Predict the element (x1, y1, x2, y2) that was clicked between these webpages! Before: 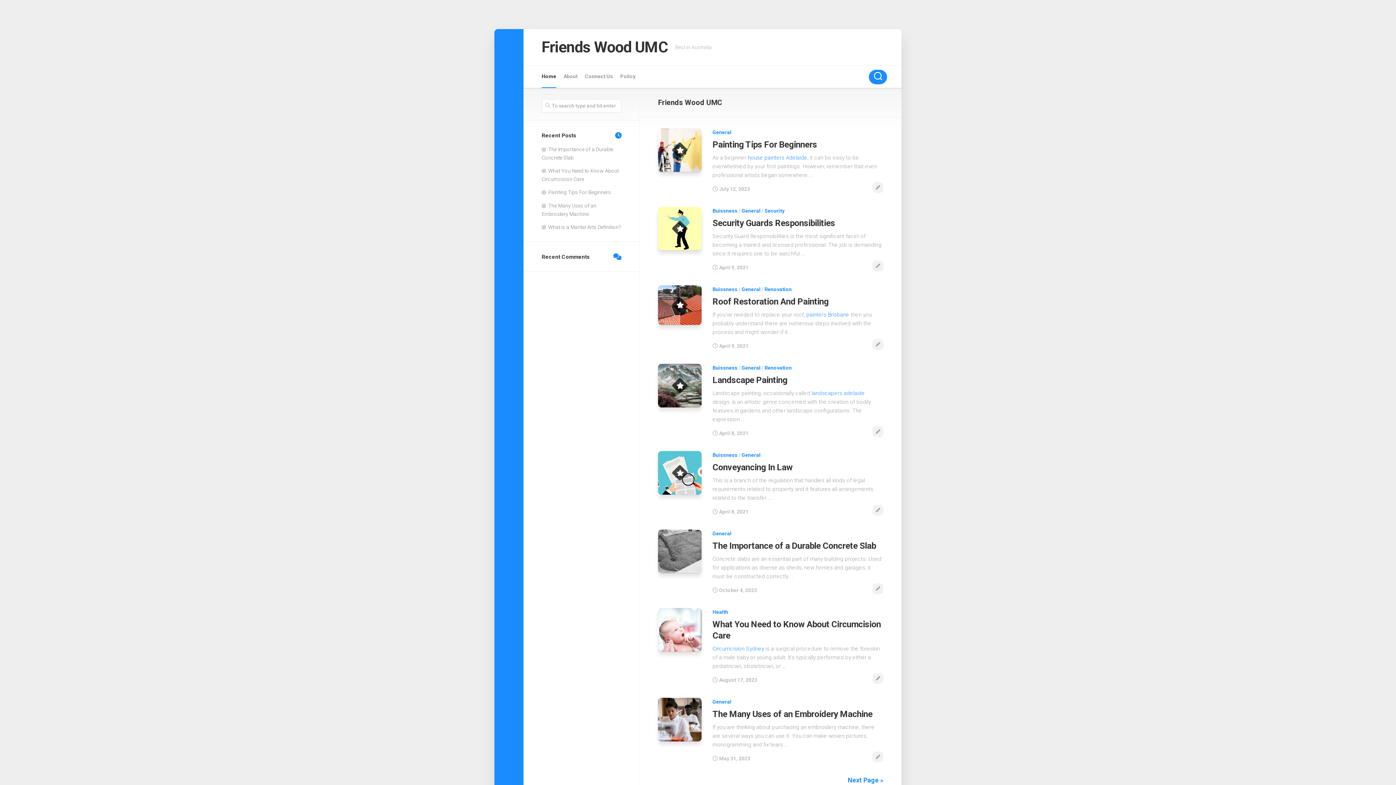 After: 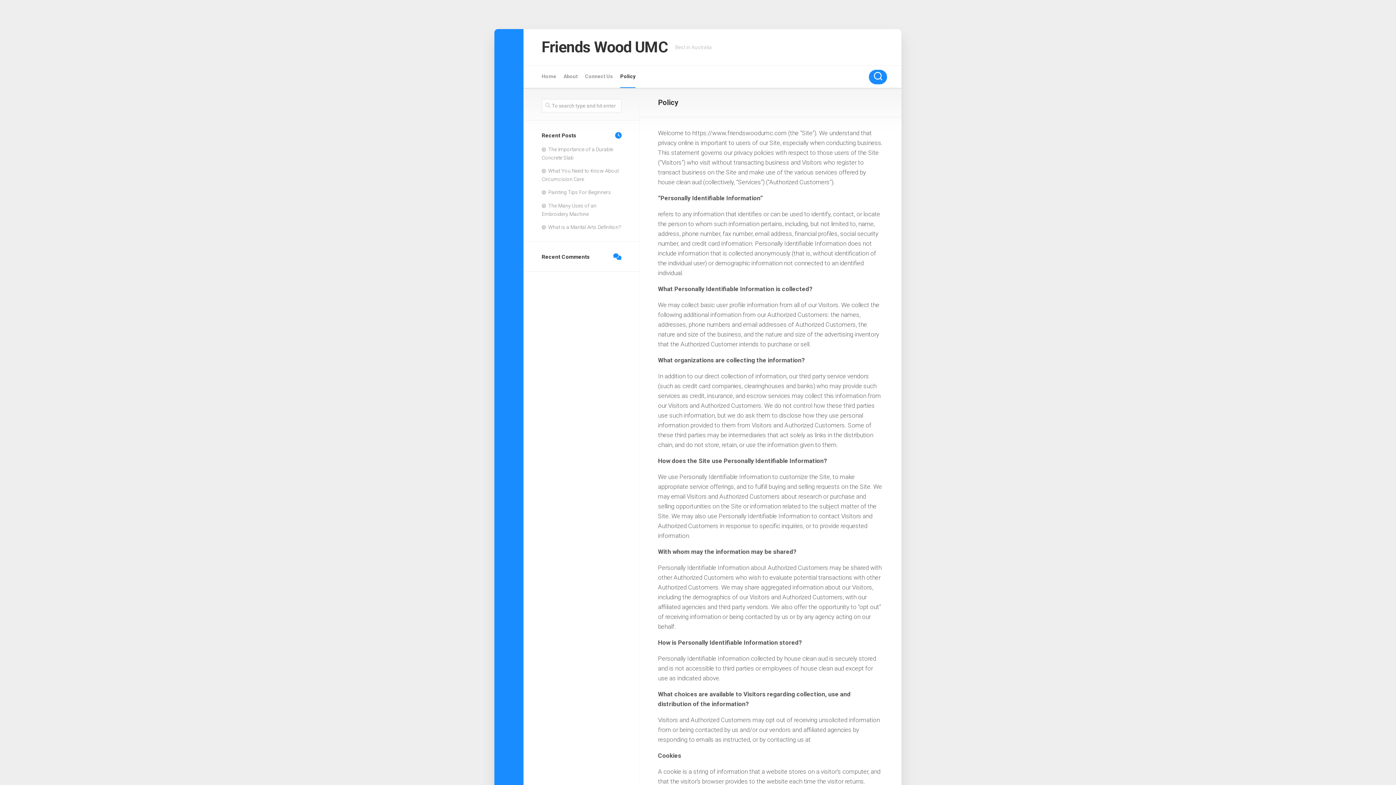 Action: label: Policy bbox: (620, 72, 635, 80)